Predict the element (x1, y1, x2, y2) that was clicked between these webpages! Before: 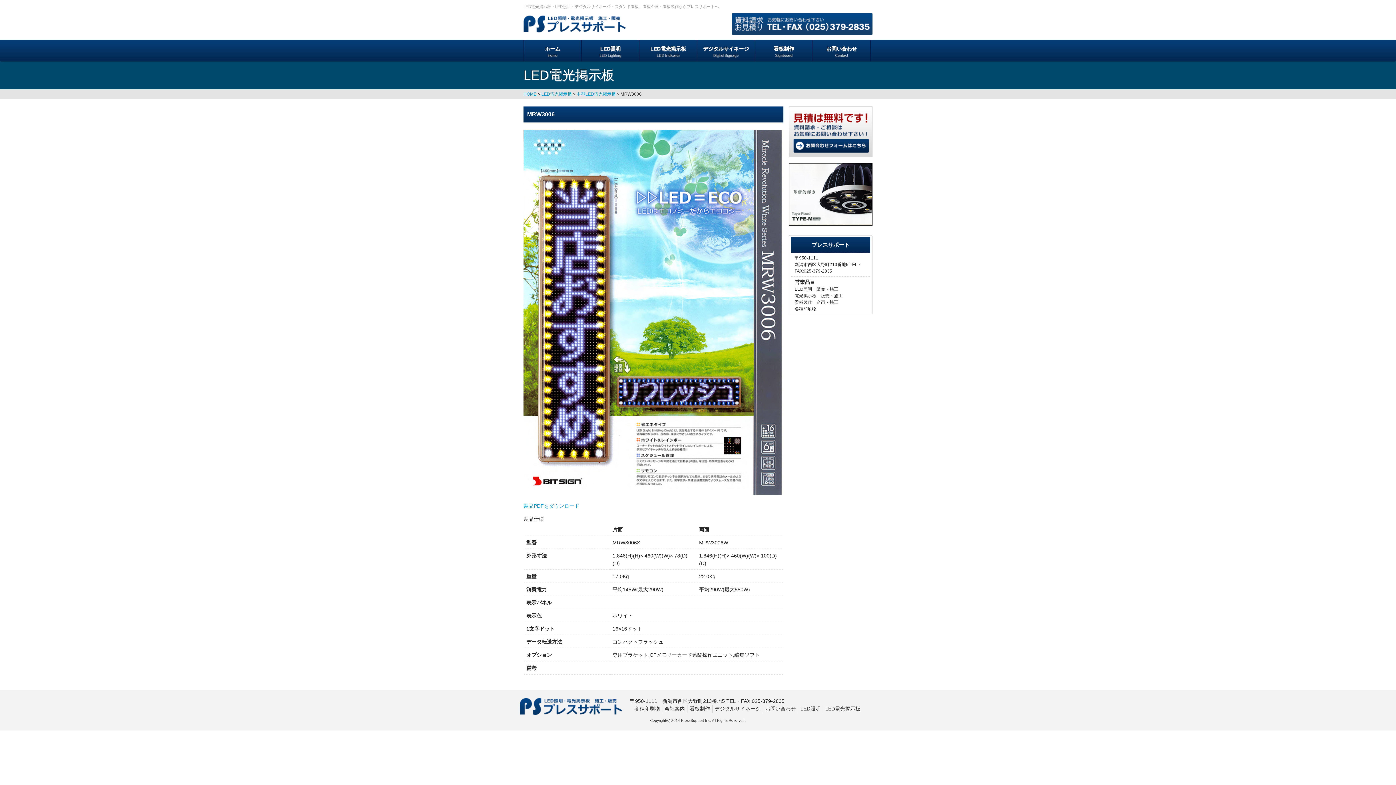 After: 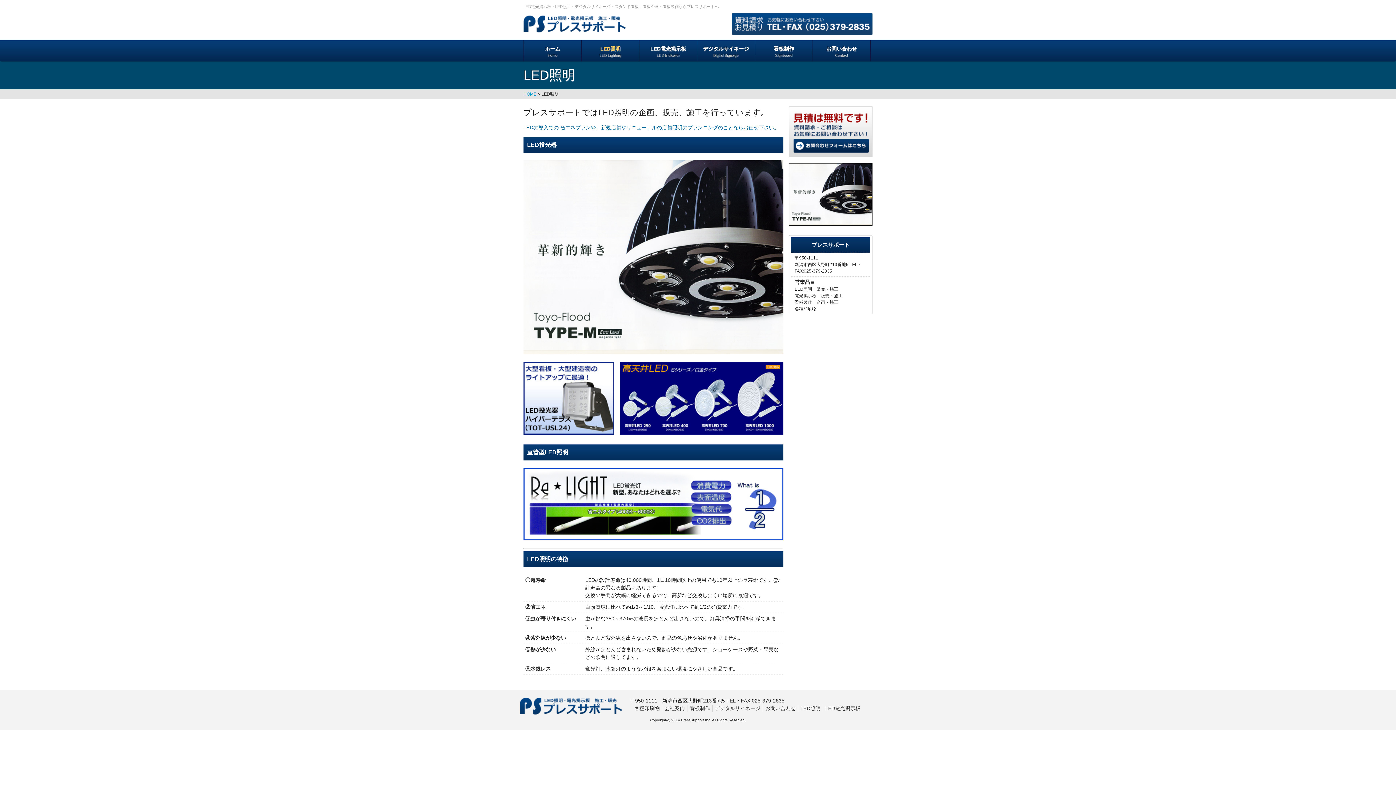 Action: bbox: (581, 40, 639, 63) label: LED照明

LED Lighting